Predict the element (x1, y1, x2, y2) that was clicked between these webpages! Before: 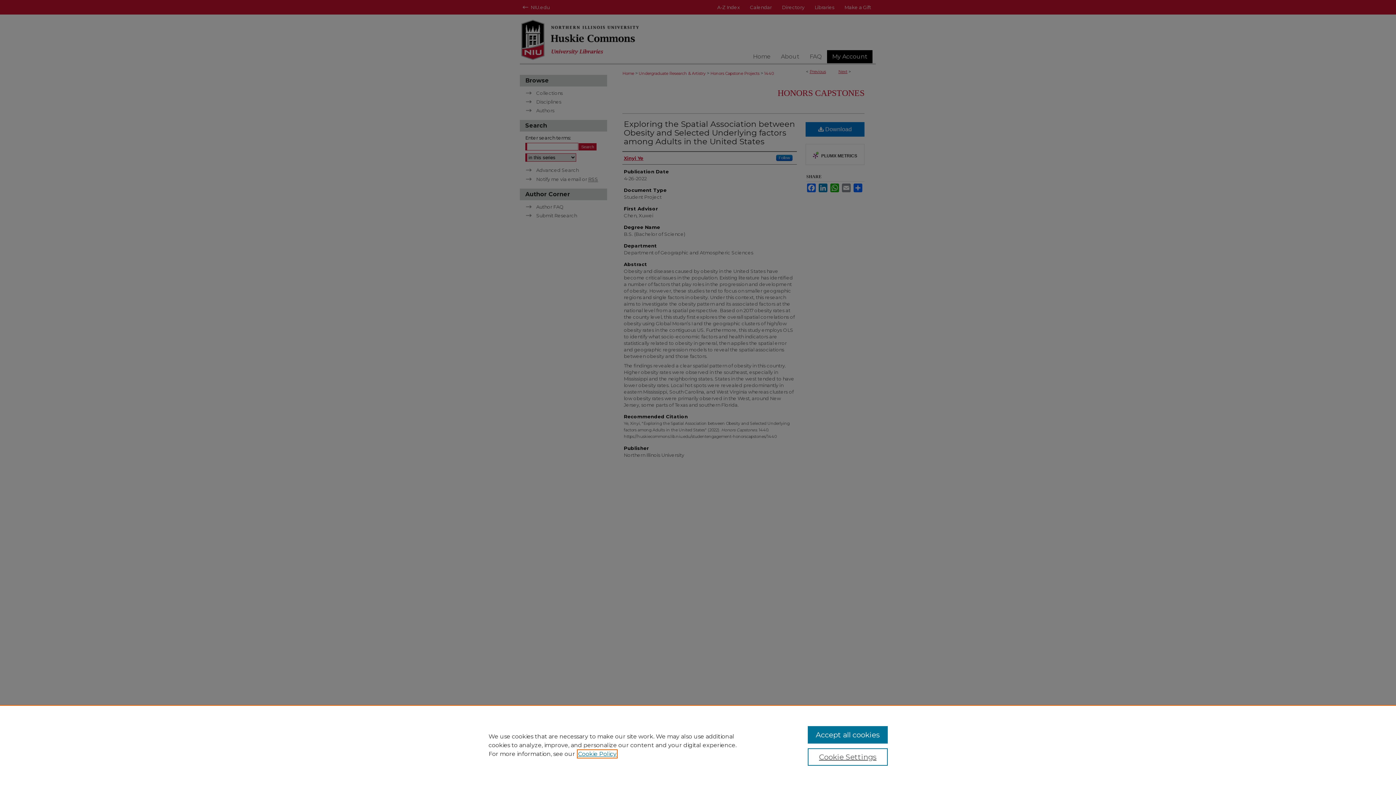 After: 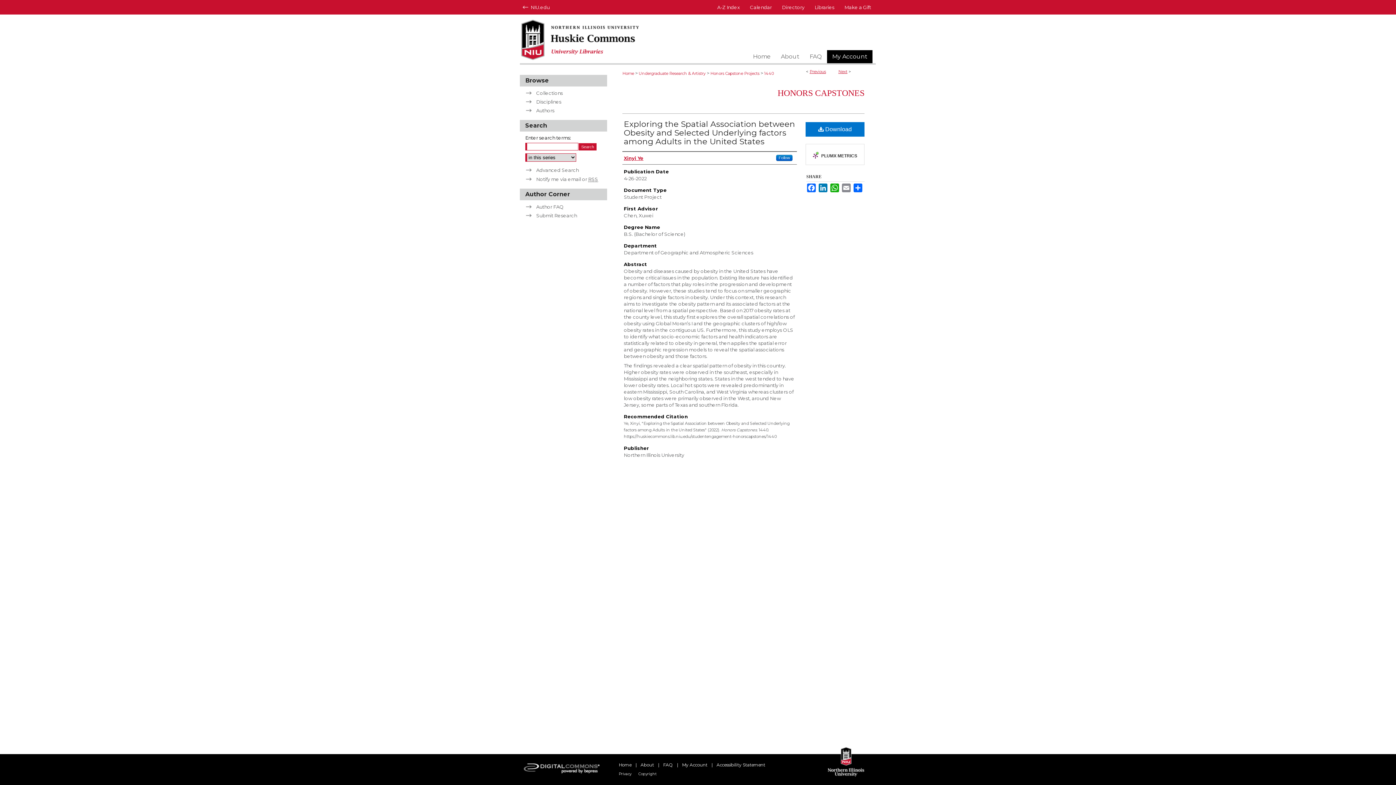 Action: label: Accept all cookies bbox: (807, 726, 887, 744)